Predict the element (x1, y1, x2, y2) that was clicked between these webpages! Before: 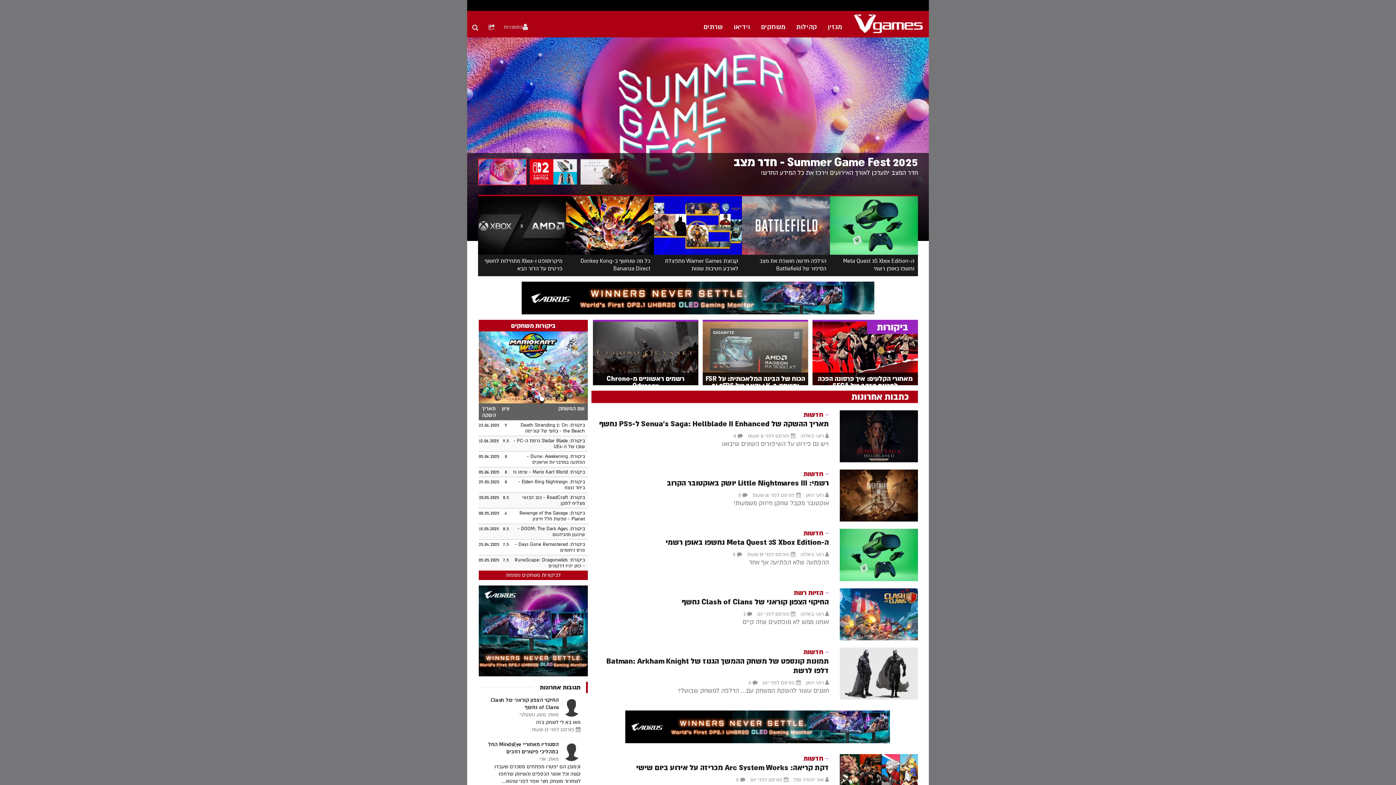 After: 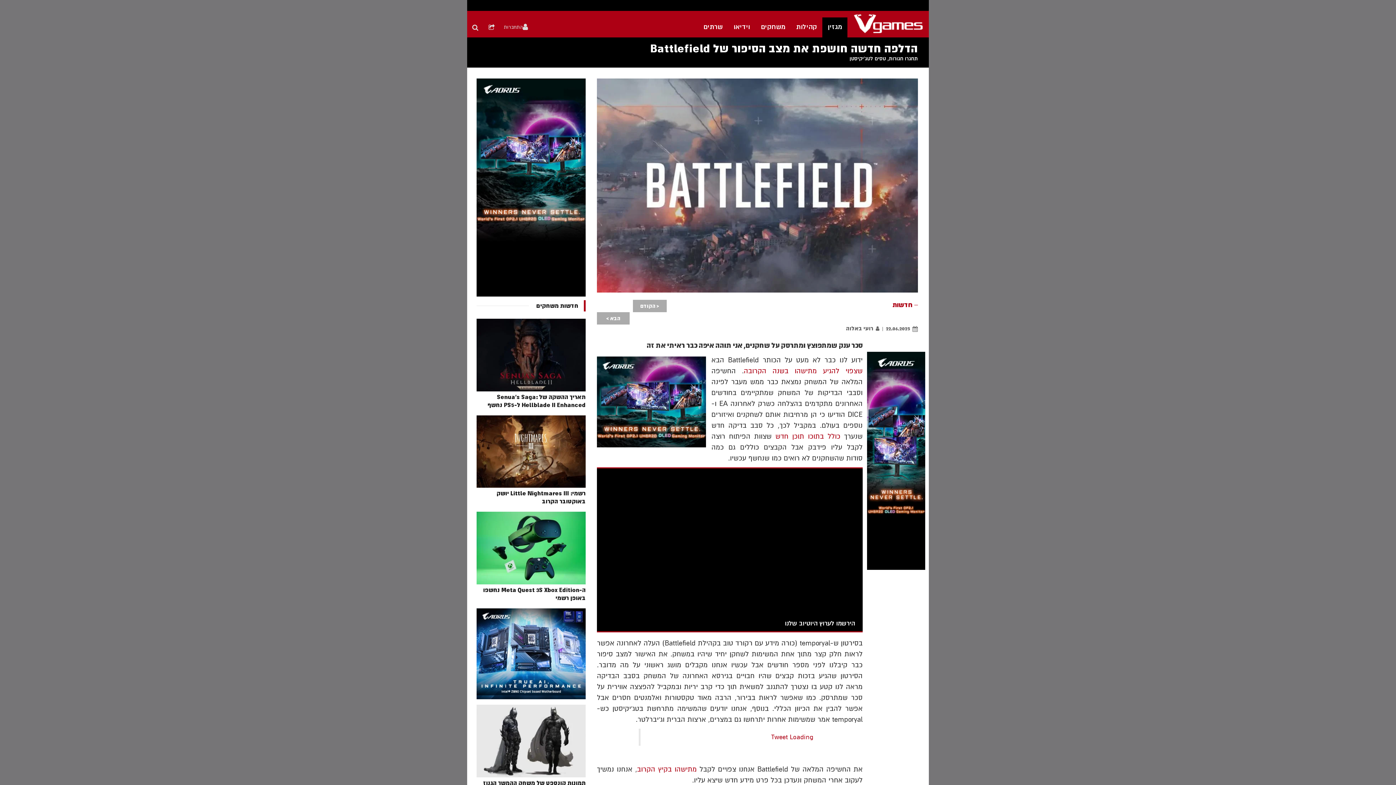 Action: bbox: (742, 196, 830, 254)